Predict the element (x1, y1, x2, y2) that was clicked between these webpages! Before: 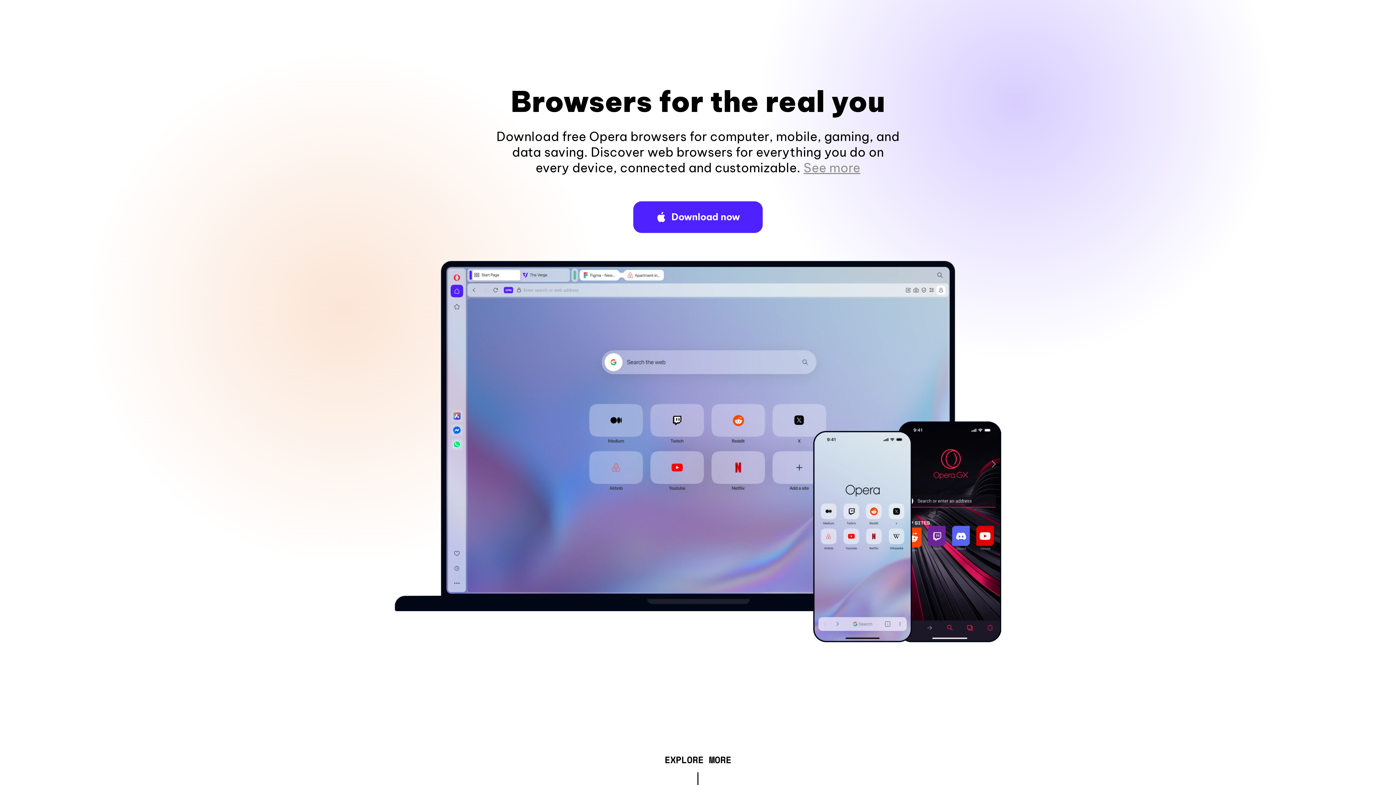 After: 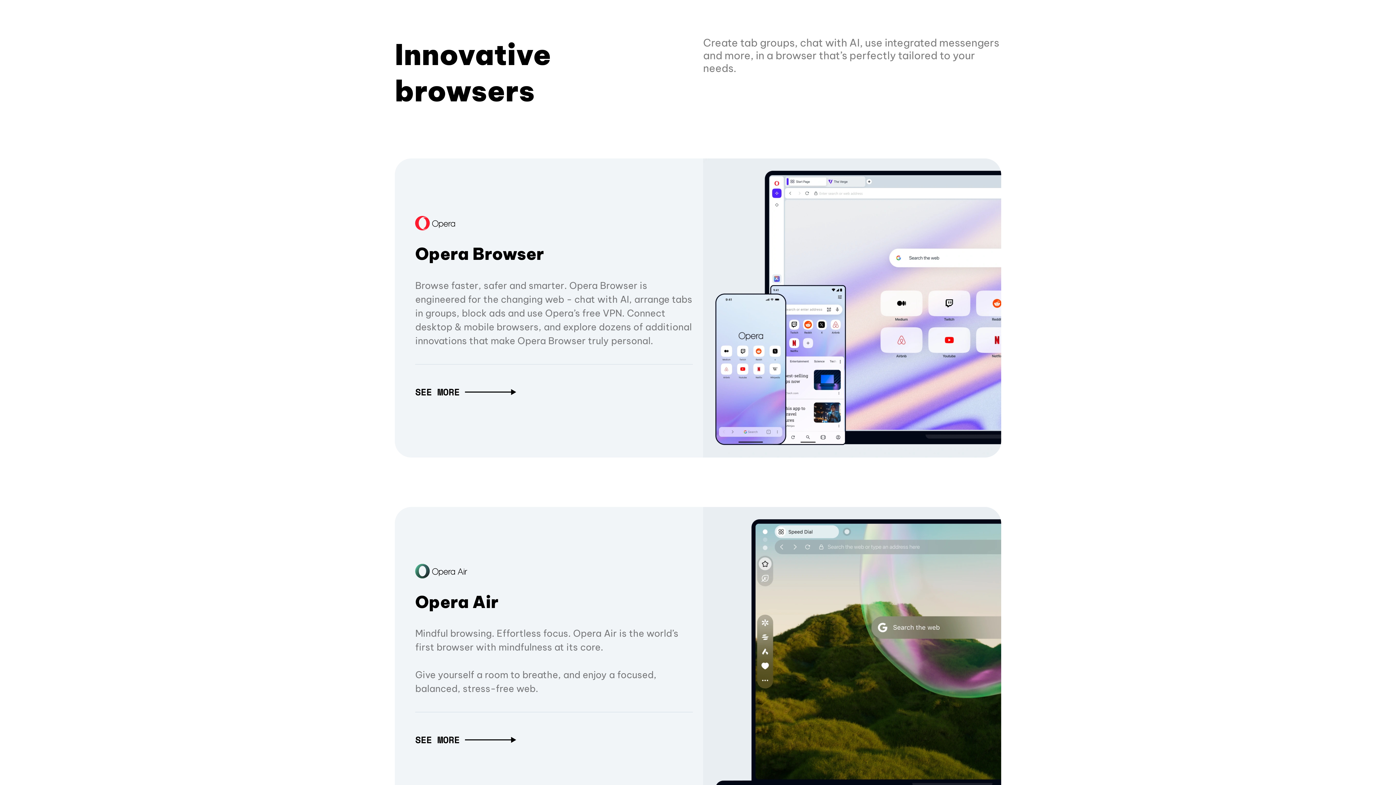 Action: bbox: (664, 757, 731, 765) label: EXPLORE MORE